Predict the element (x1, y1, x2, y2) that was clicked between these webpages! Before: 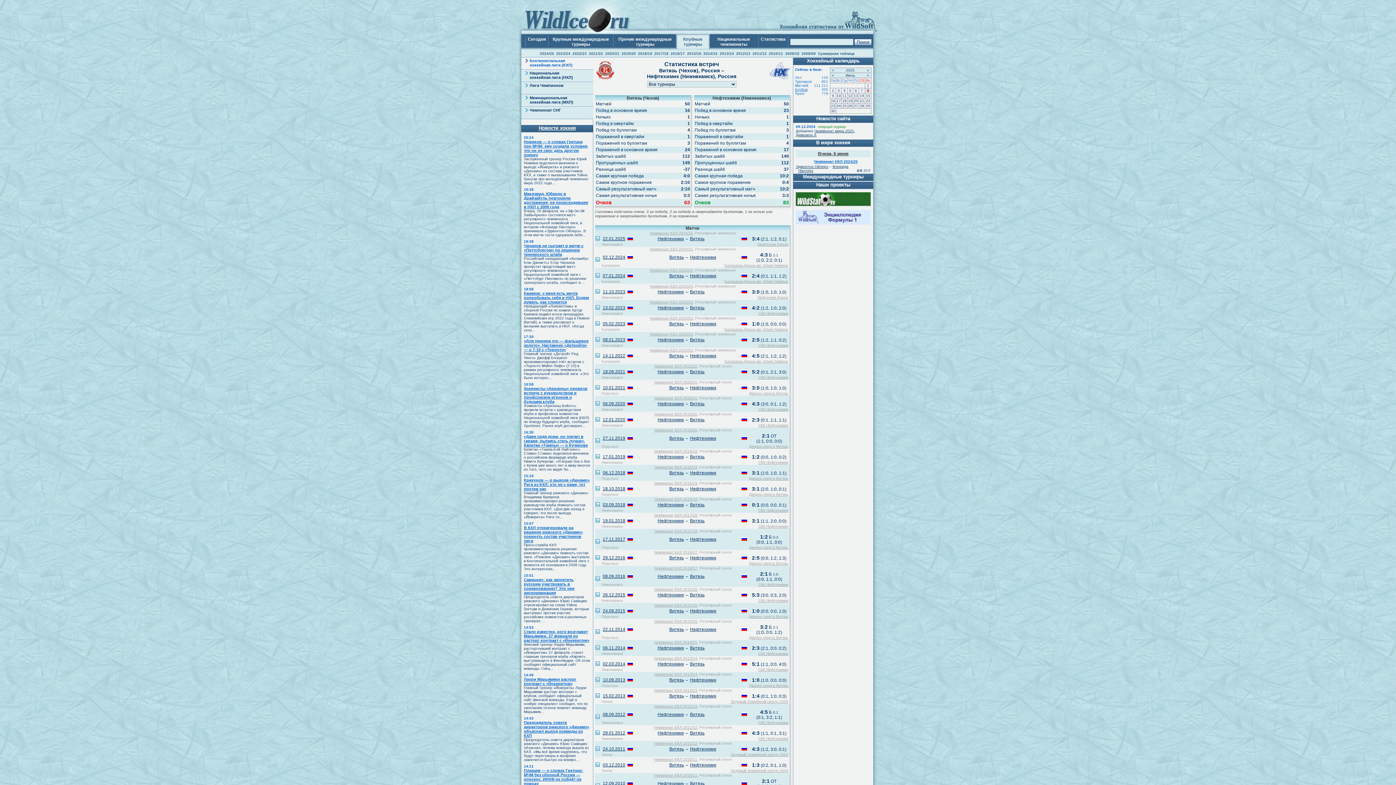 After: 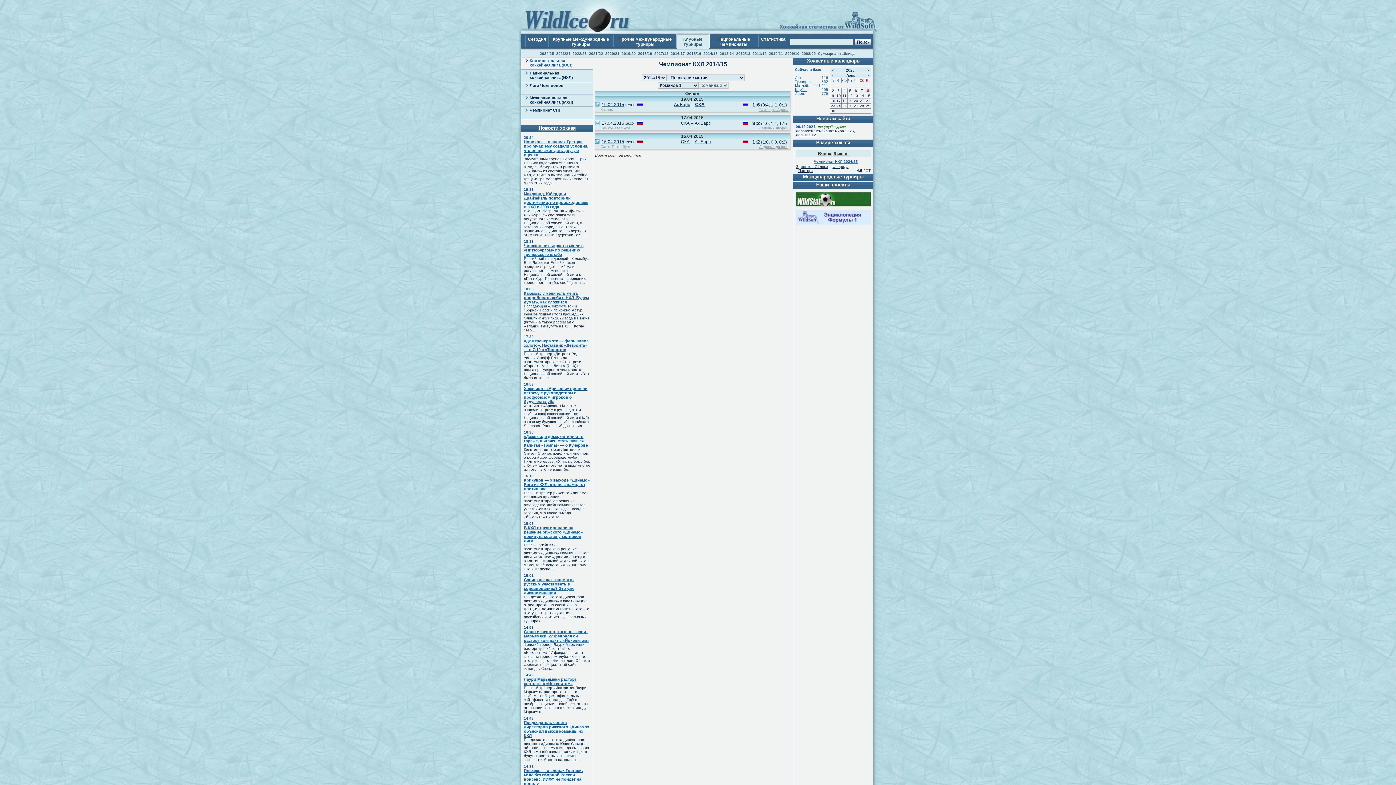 Action: bbox: (654, 640, 697, 644) label: Чемпионат КХЛ 2014/15